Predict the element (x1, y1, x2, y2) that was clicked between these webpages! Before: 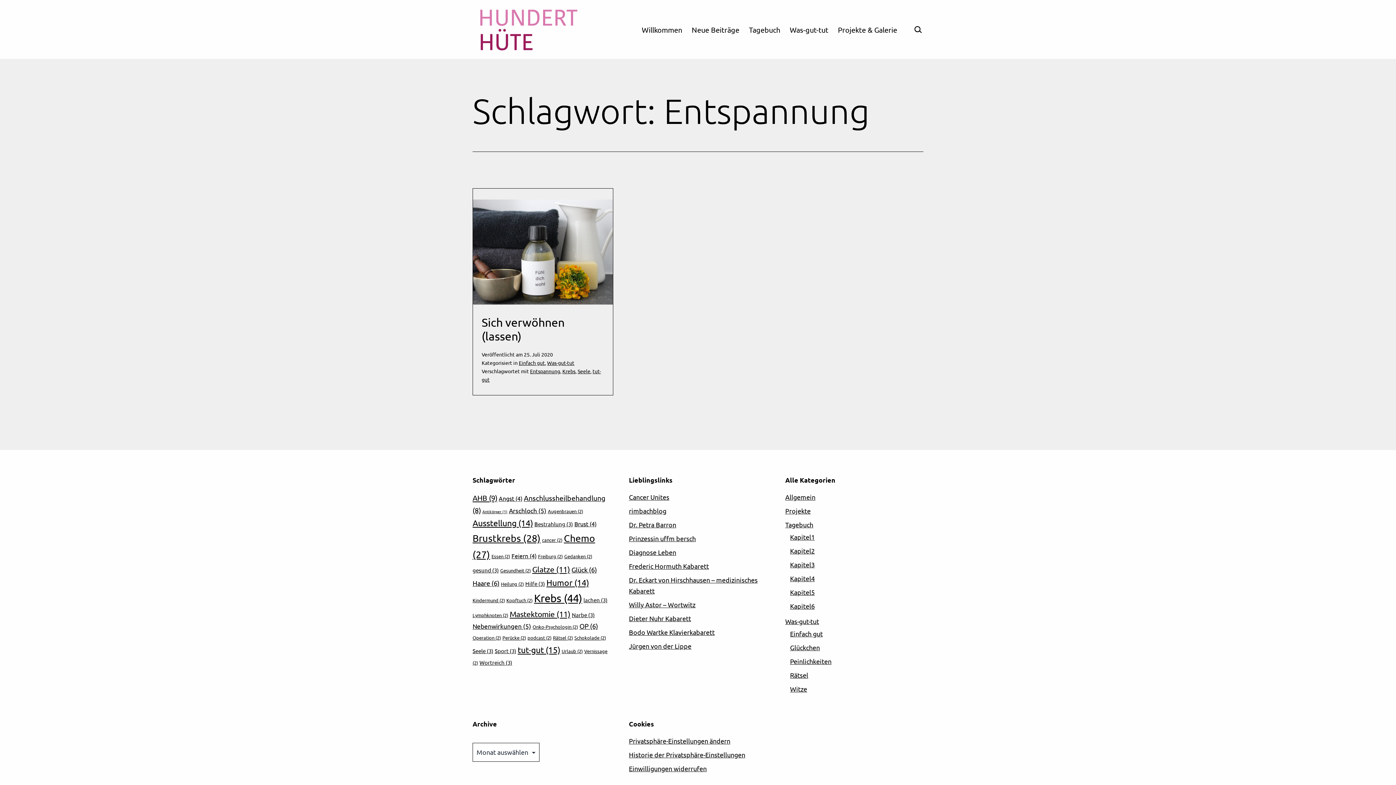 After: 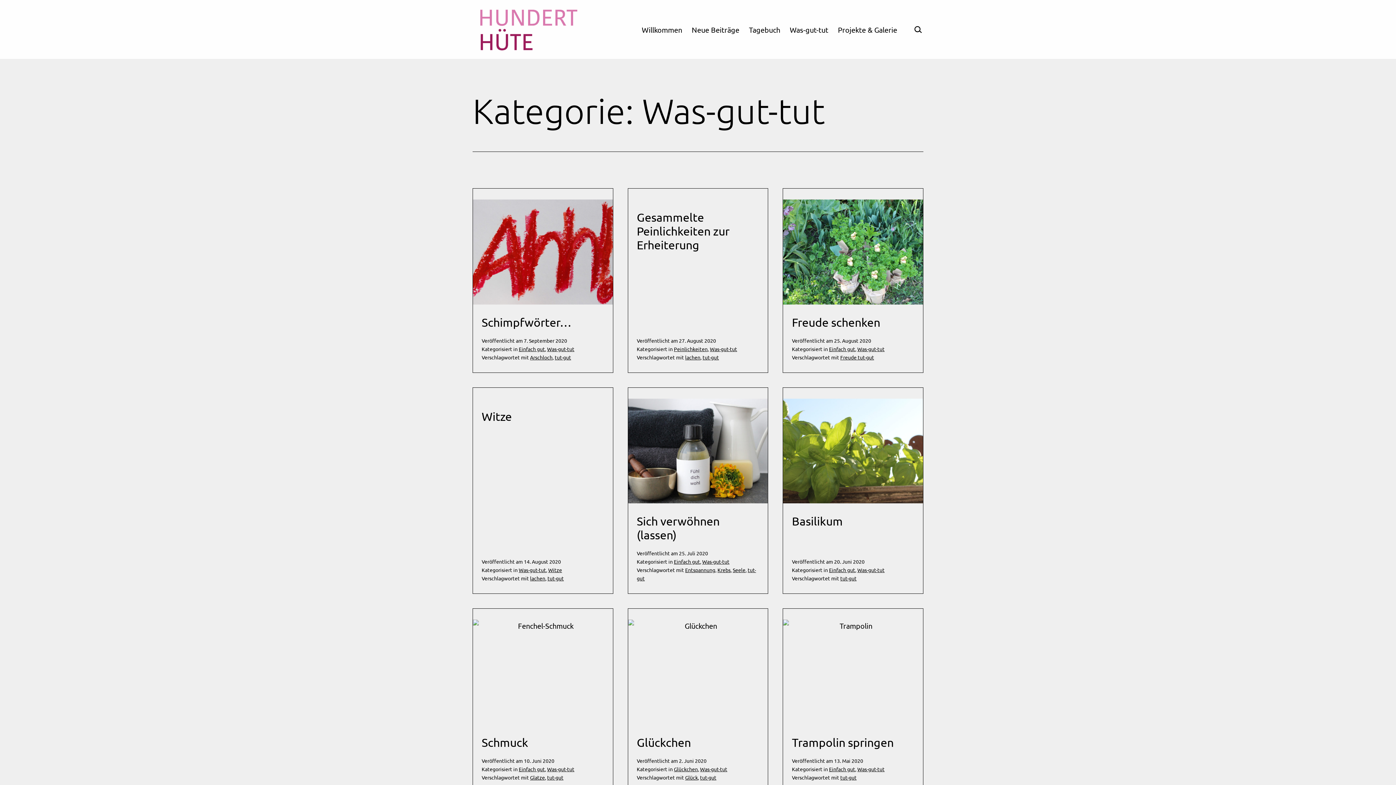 Action: label: Was-gut-tut bbox: (547, 359, 574, 366)